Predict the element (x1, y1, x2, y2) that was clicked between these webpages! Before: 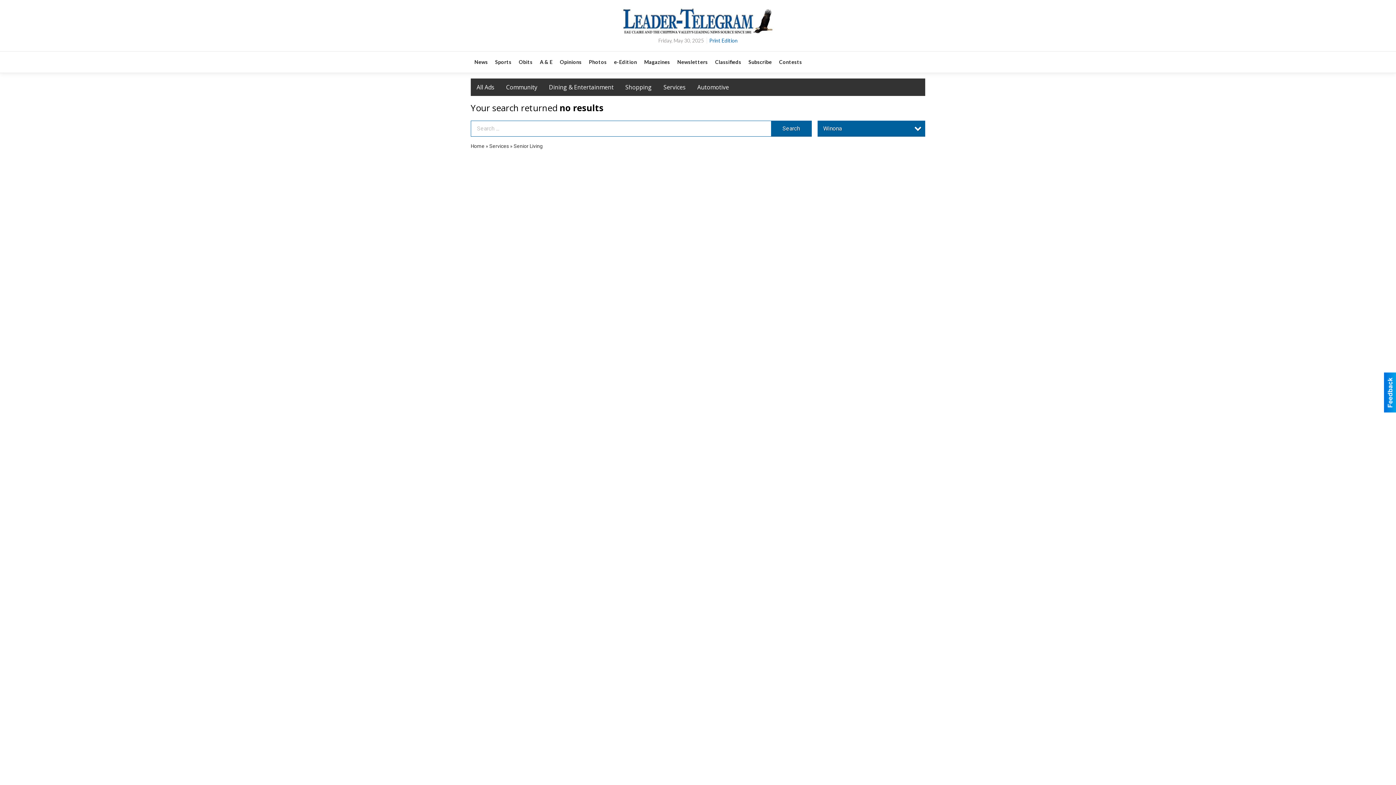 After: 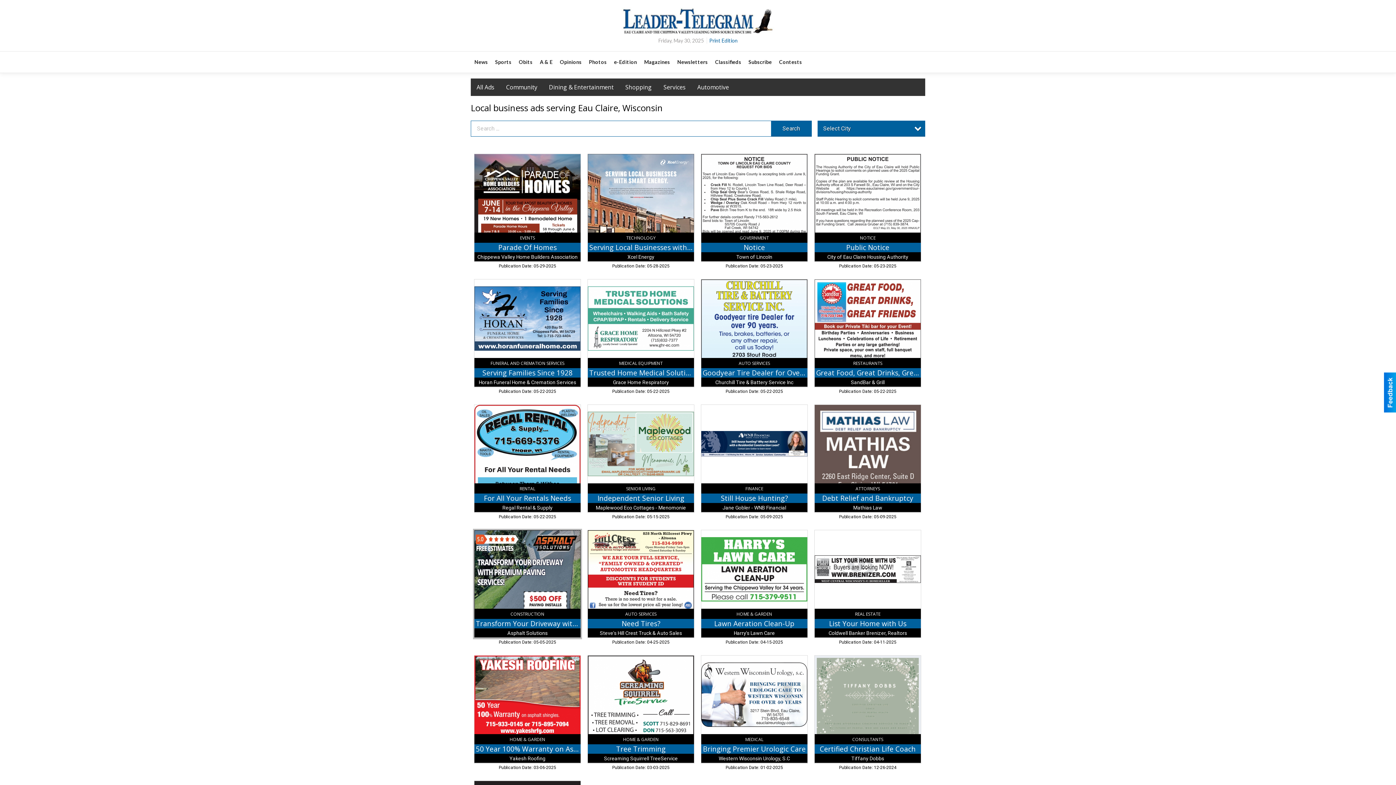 Action: bbox: (556, 51, 585, 72) label: Opinions